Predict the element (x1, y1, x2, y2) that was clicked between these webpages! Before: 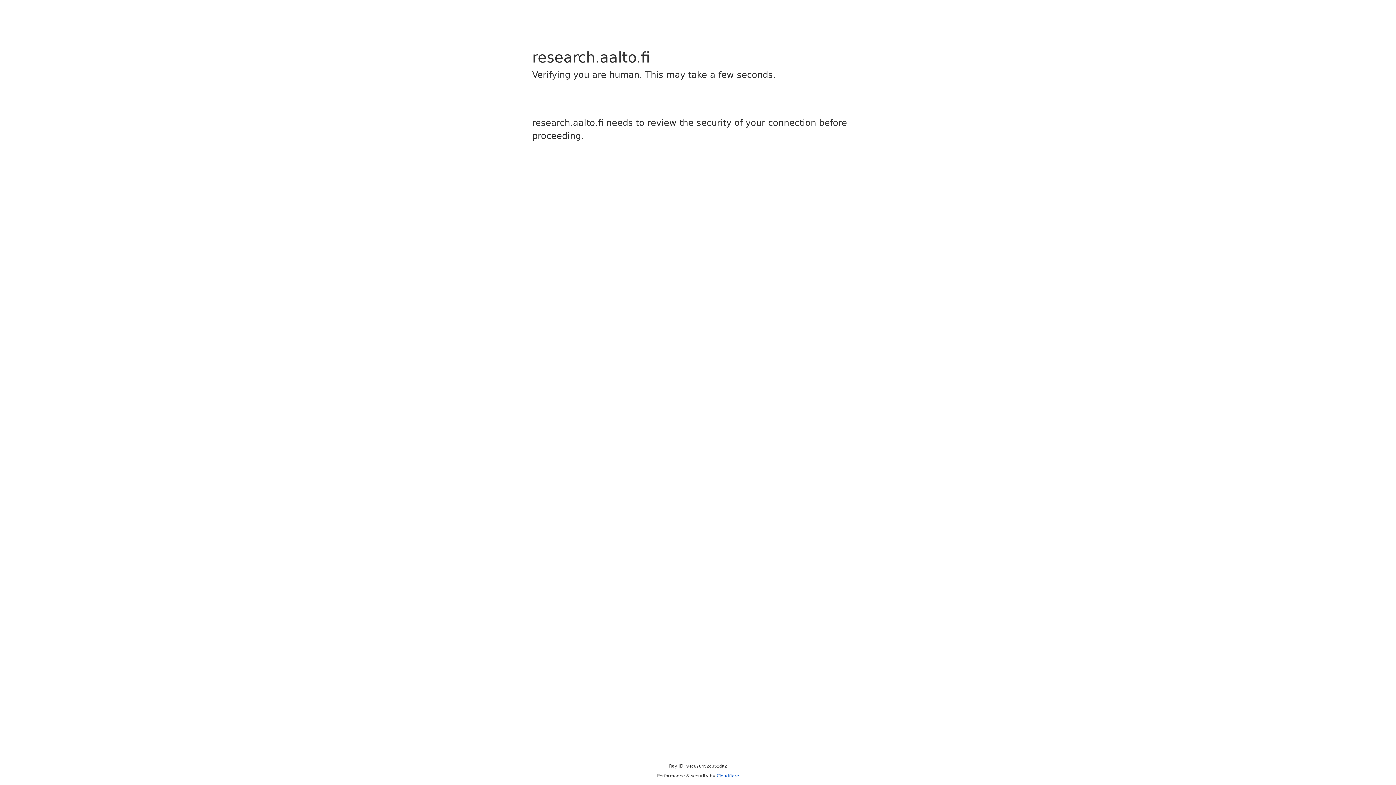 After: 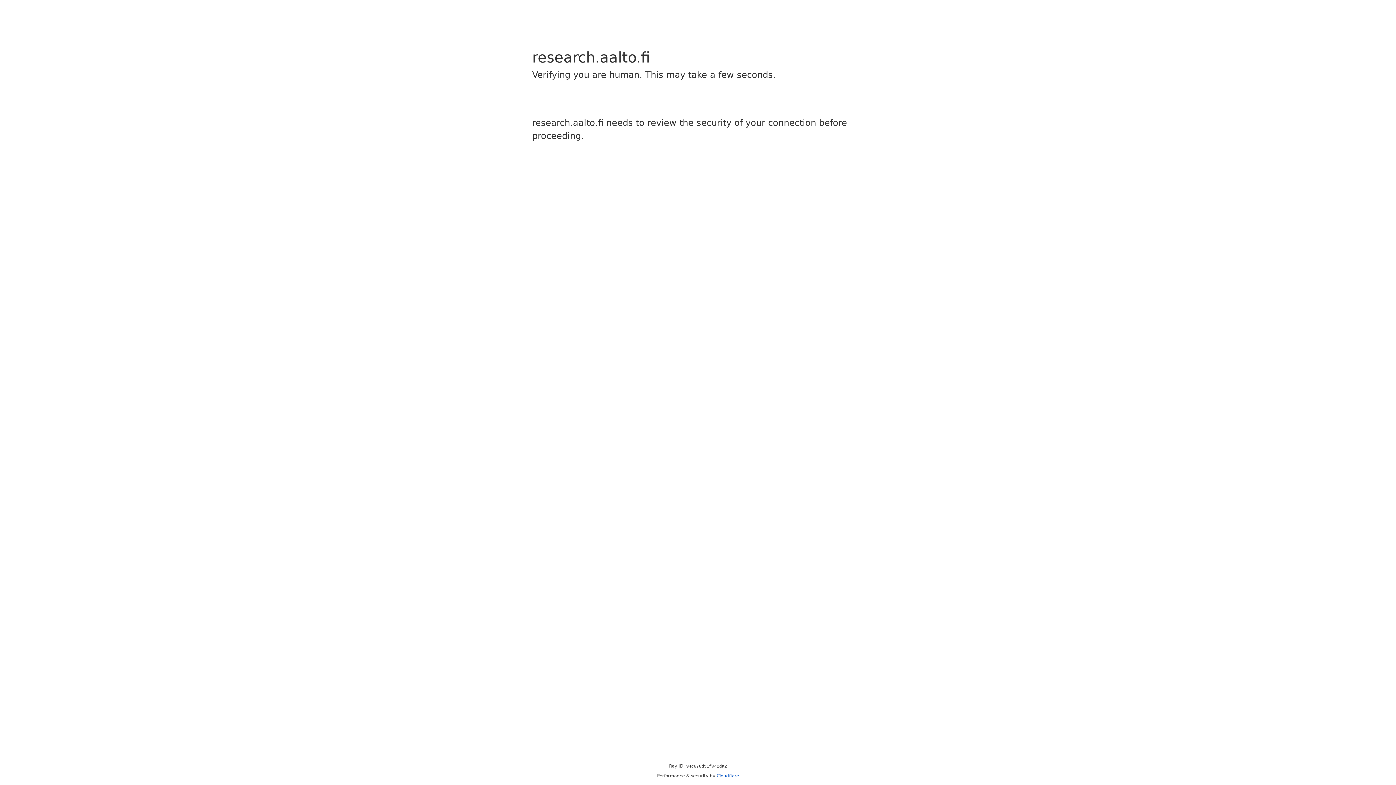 Action: label: Cloudflare bbox: (716, 773, 739, 778)